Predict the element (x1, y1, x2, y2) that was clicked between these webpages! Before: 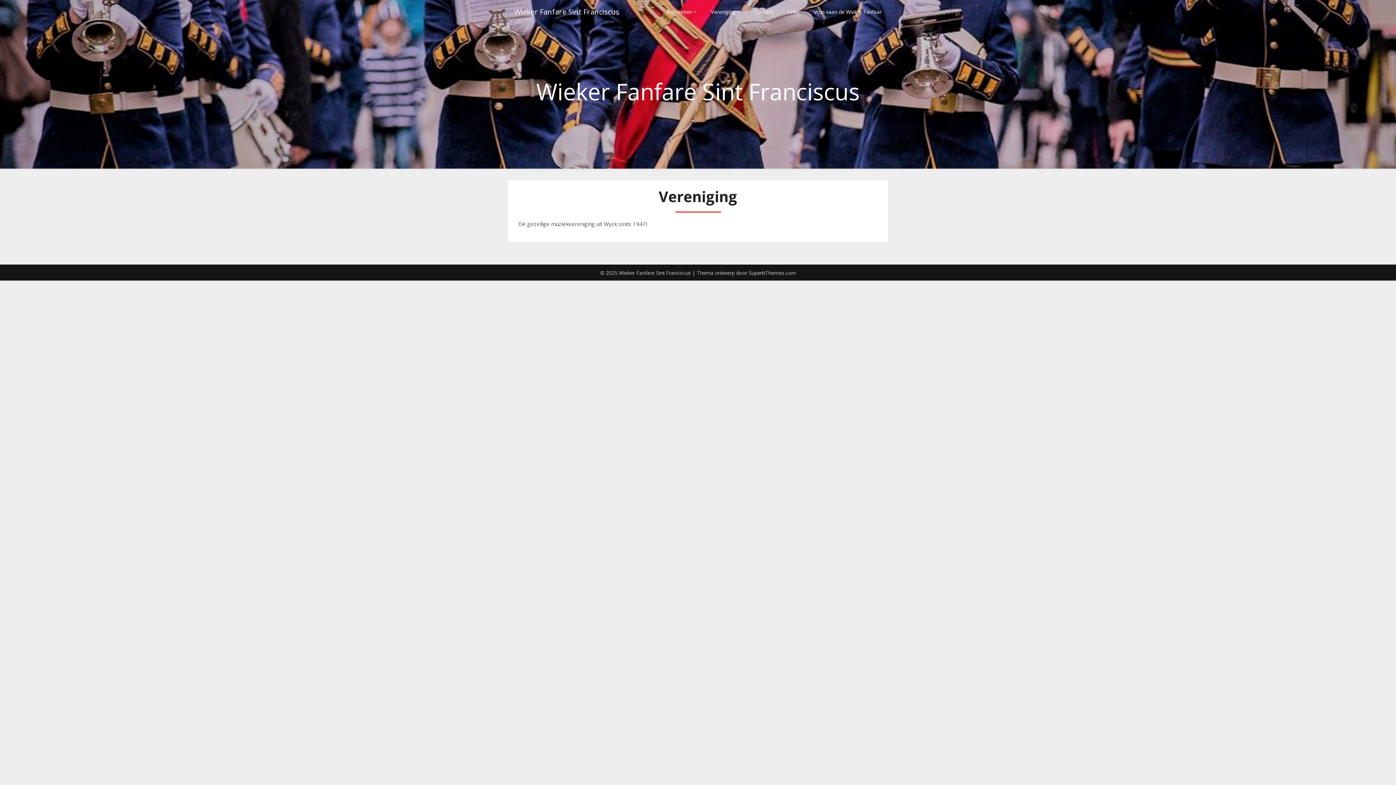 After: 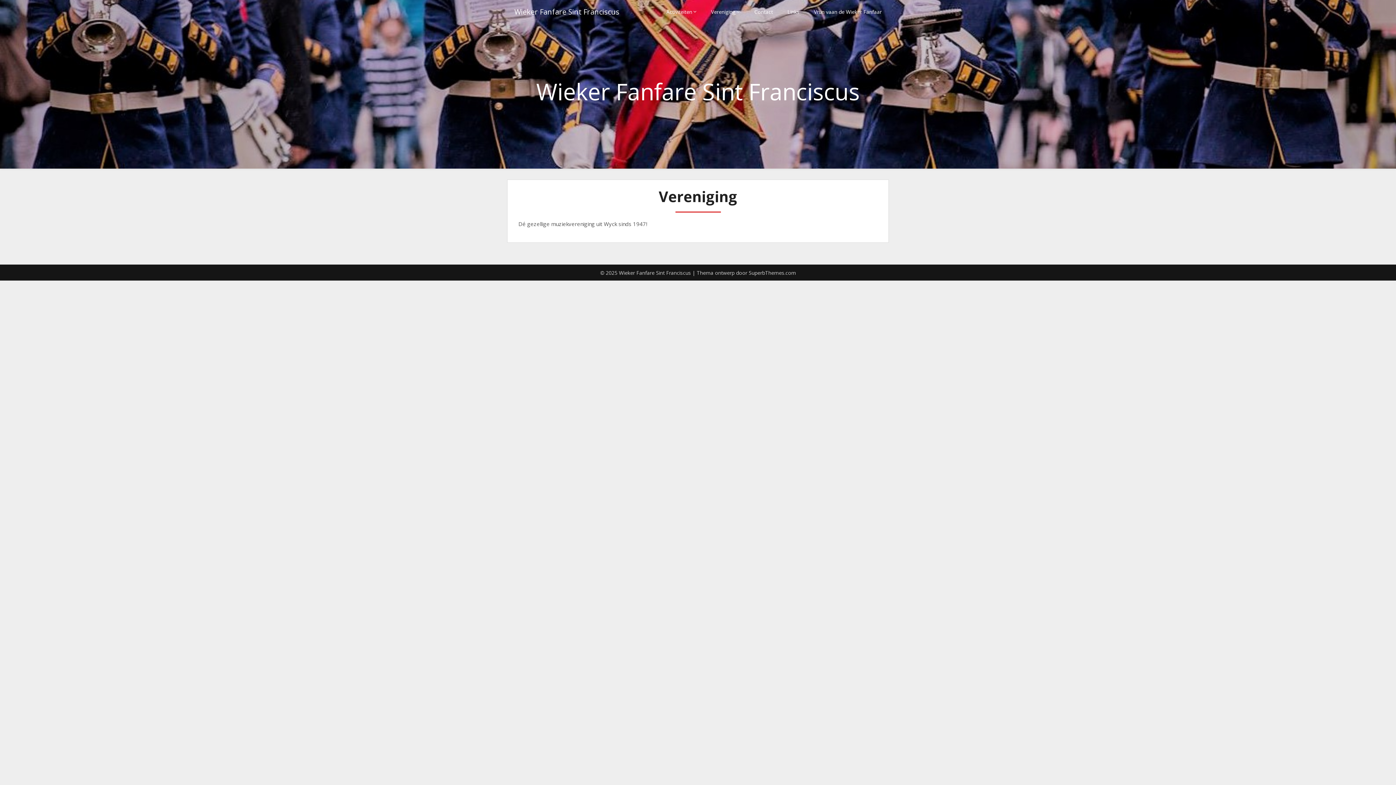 Action: bbox: (704, 0, 747, 23) label: Vereniging